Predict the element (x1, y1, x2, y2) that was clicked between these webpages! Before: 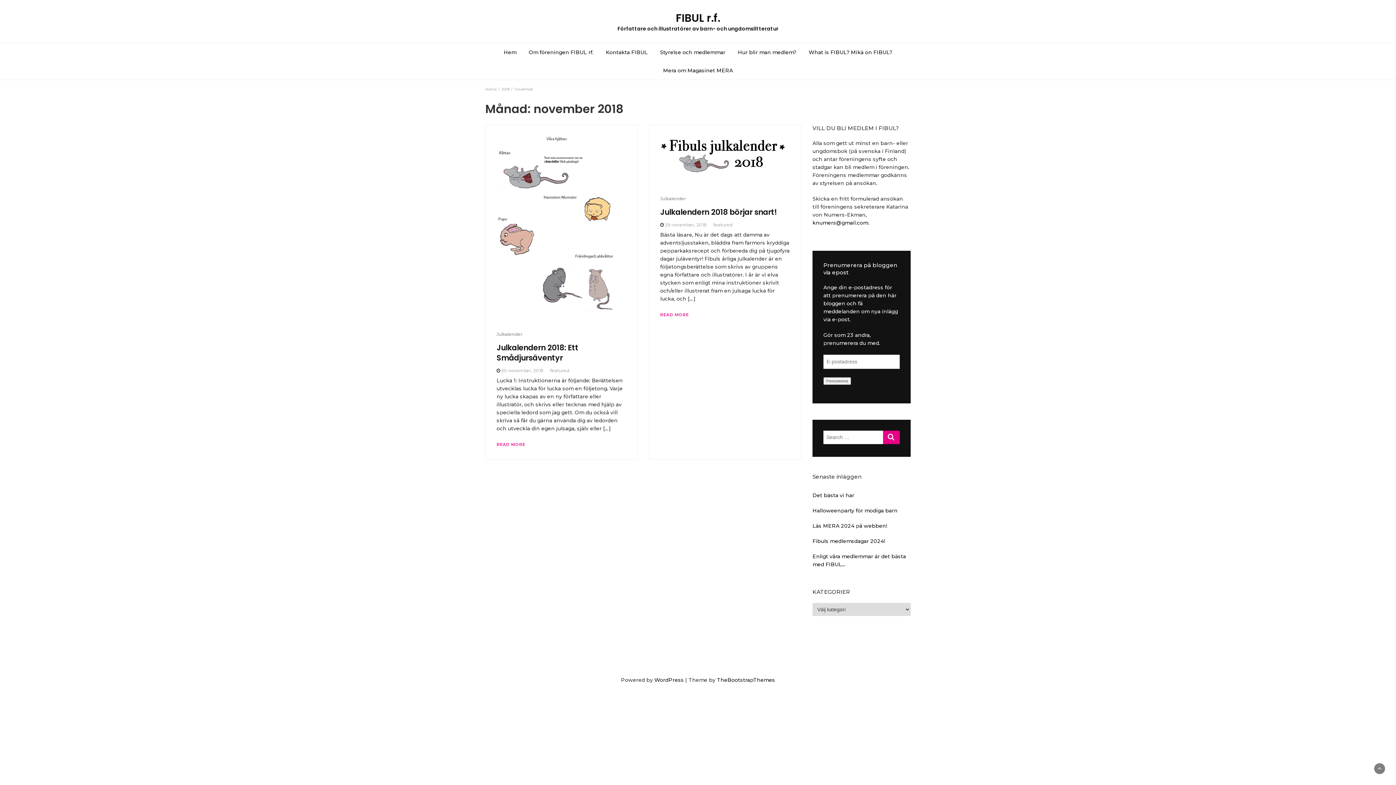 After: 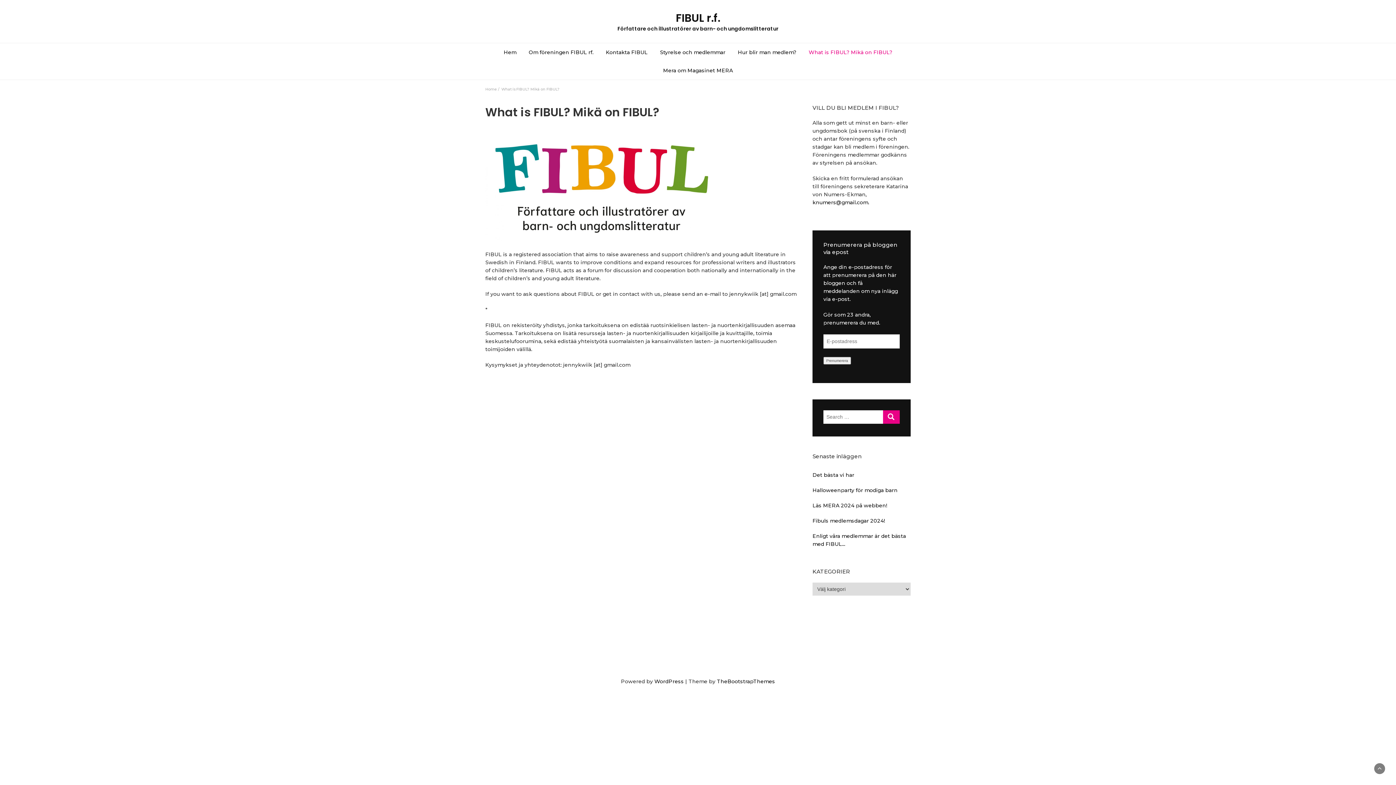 Action: label: What is FIBUL? Mikä on FIBUL? bbox: (803, 43, 898, 61)